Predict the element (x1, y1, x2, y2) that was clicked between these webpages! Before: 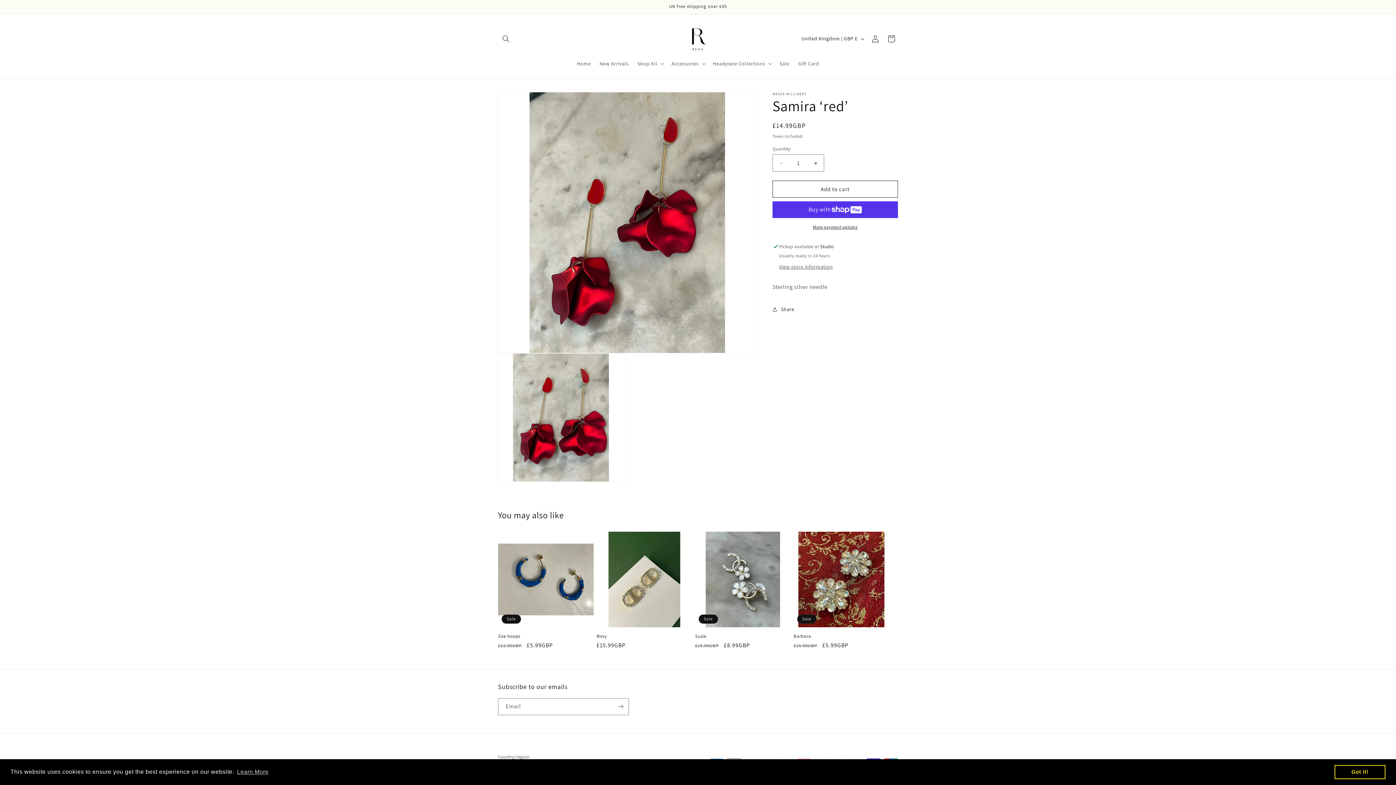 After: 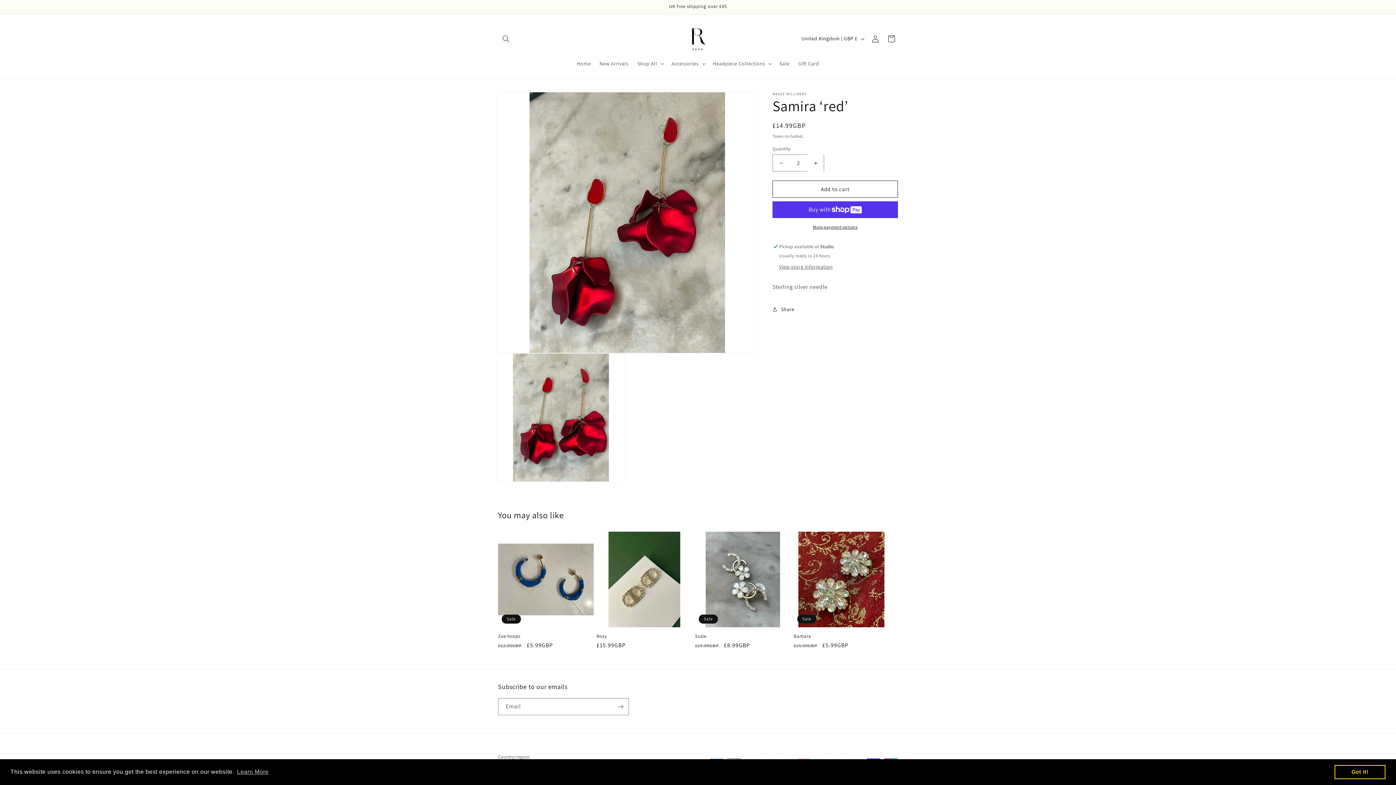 Action: bbox: (807, 154, 824, 171) label: Increase quantity for Samira ‘red’